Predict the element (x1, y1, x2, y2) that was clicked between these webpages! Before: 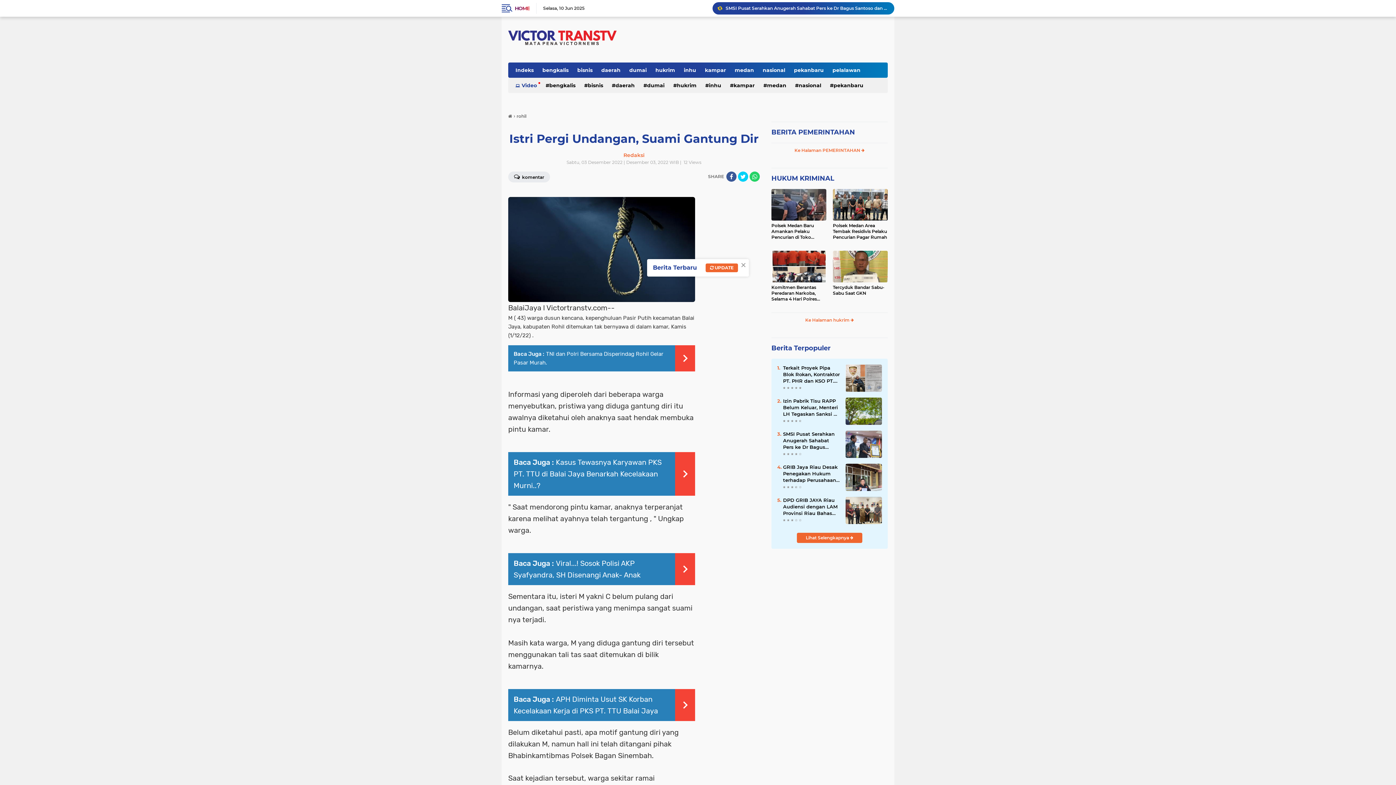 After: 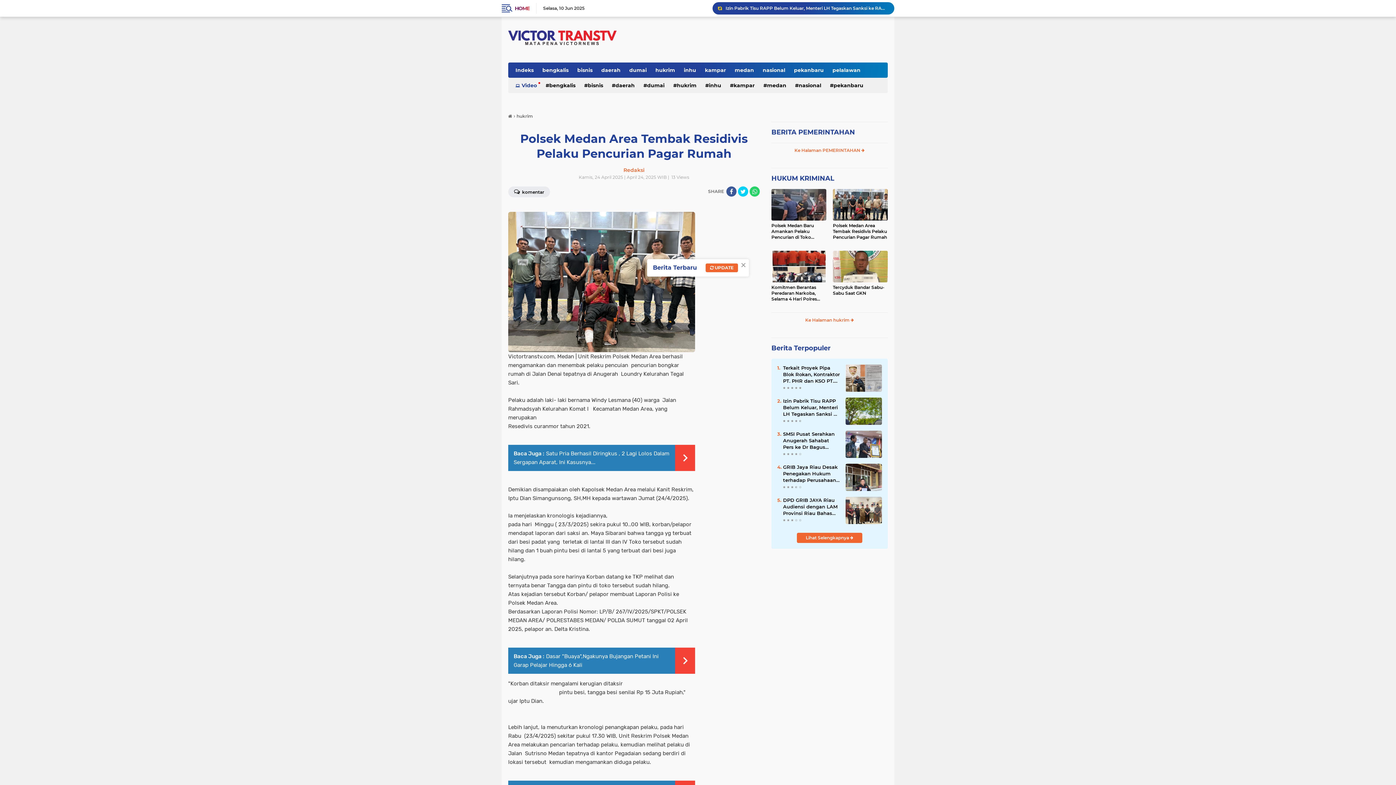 Action: bbox: (833, 189, 888, 220)